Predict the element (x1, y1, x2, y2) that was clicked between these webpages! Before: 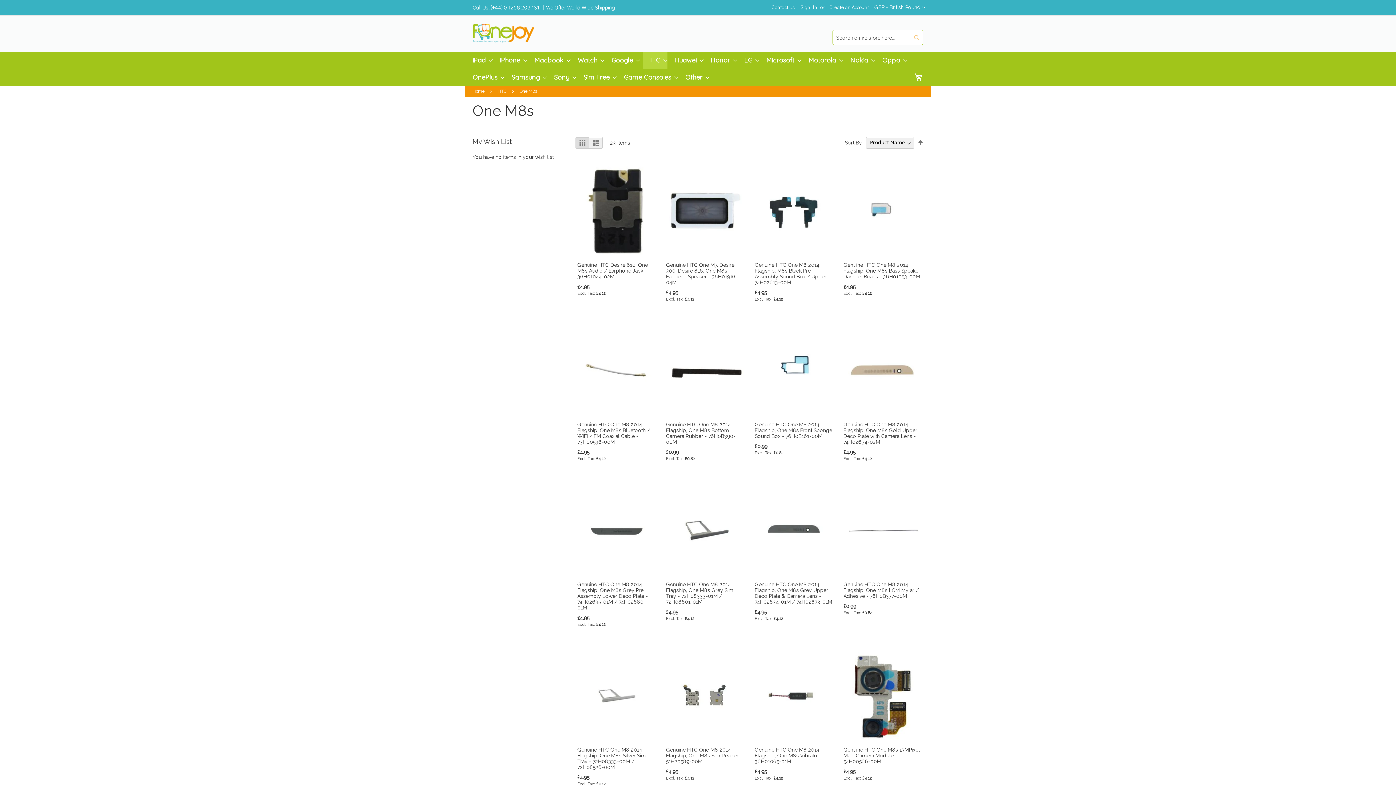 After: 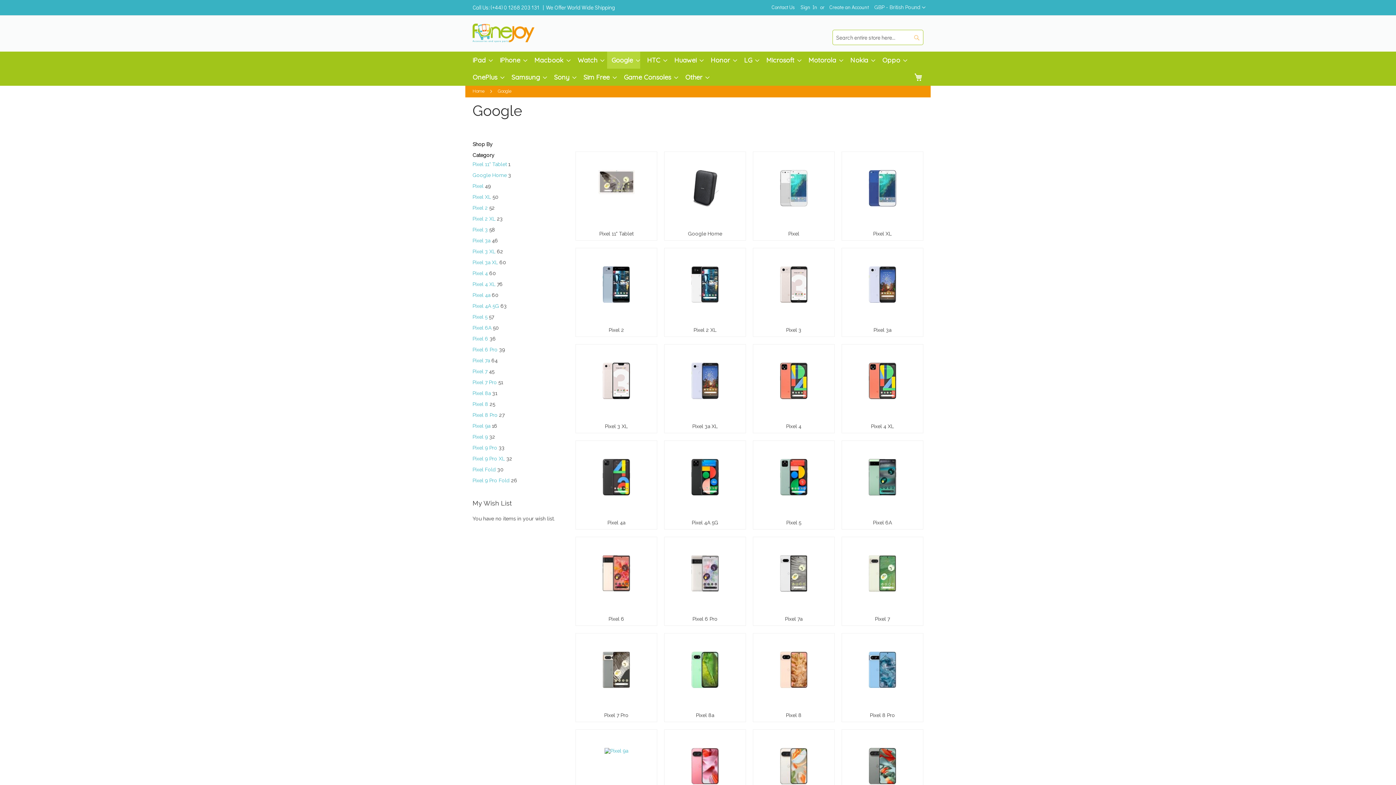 Action: bbox: (607, 51, 640, 68) label: Google